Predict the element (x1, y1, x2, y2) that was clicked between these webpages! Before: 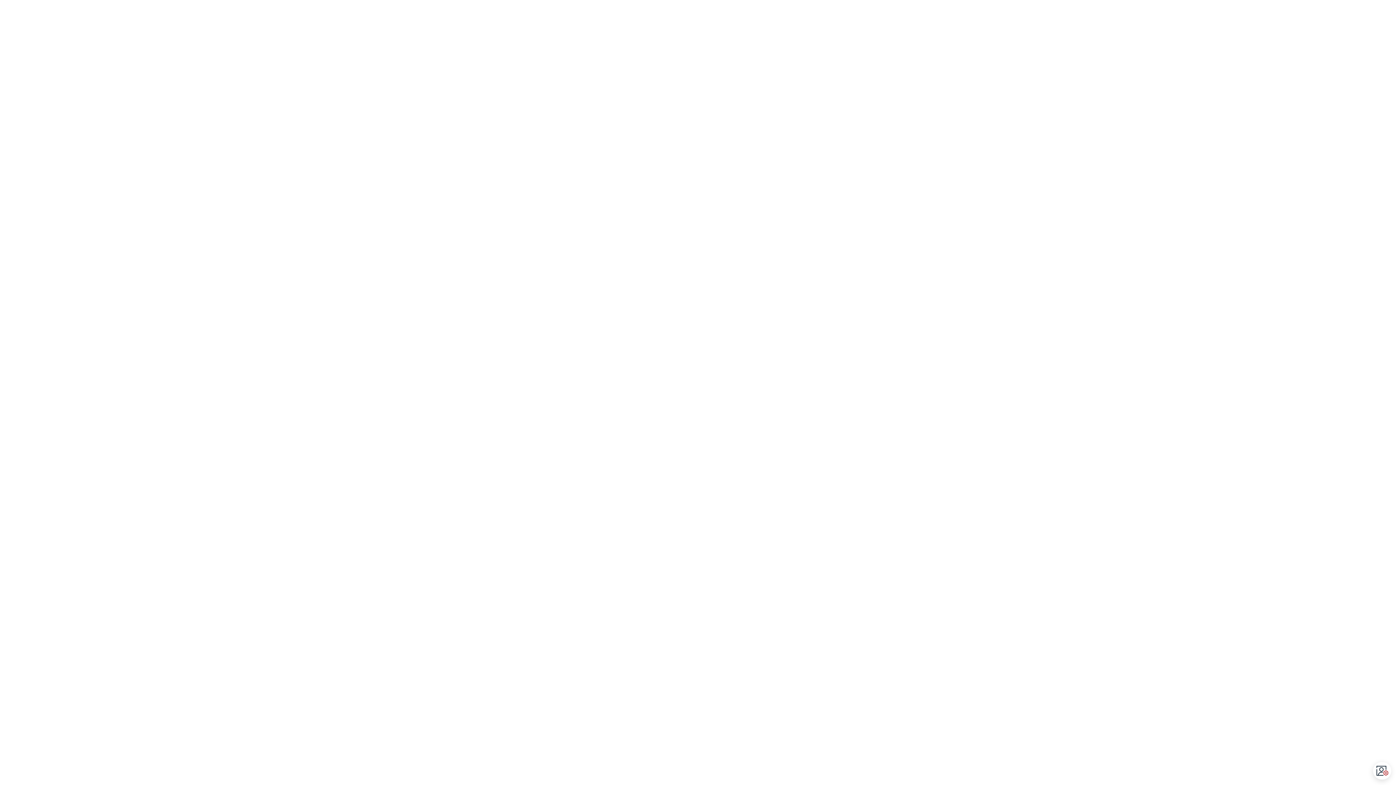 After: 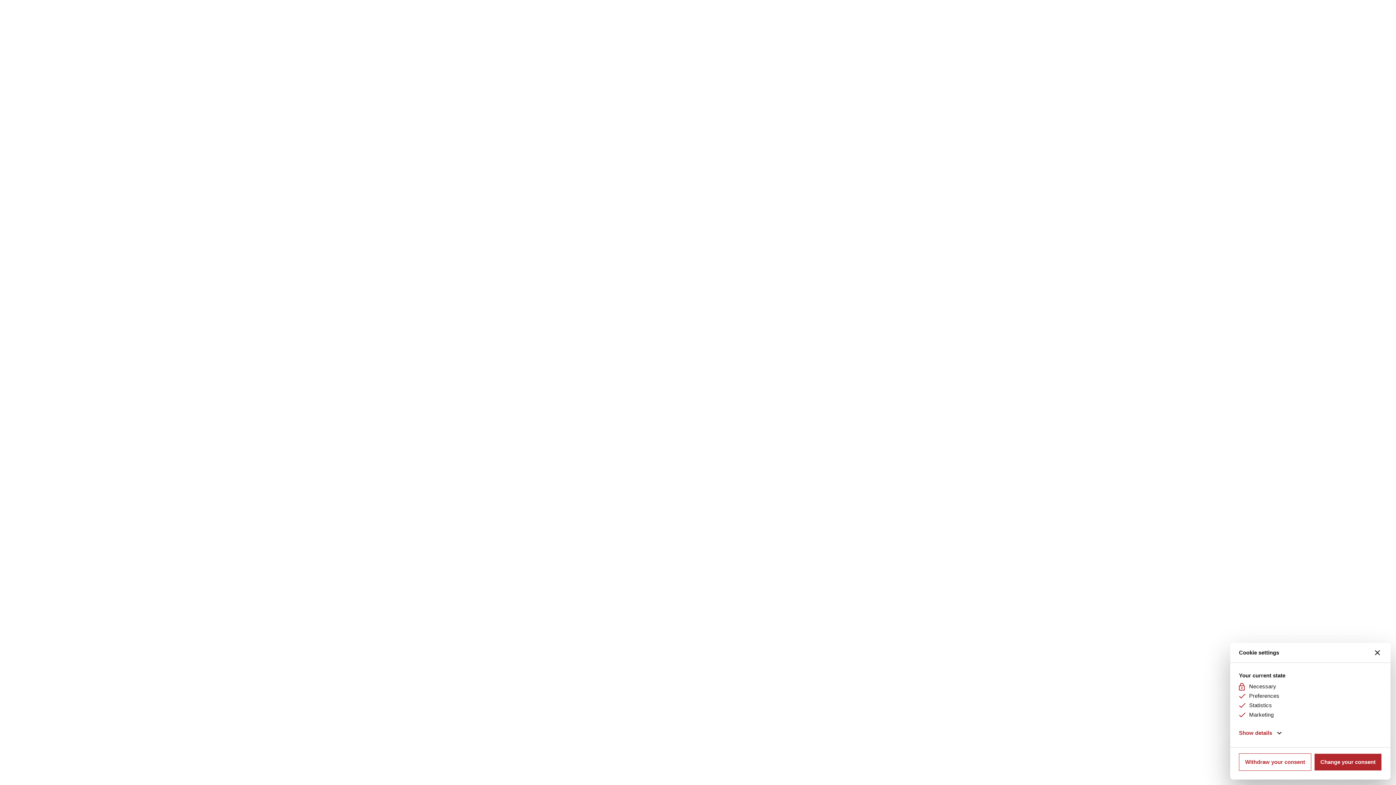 Action: label: Open CMP widget bbox: (1374, 762, 1391, 780)